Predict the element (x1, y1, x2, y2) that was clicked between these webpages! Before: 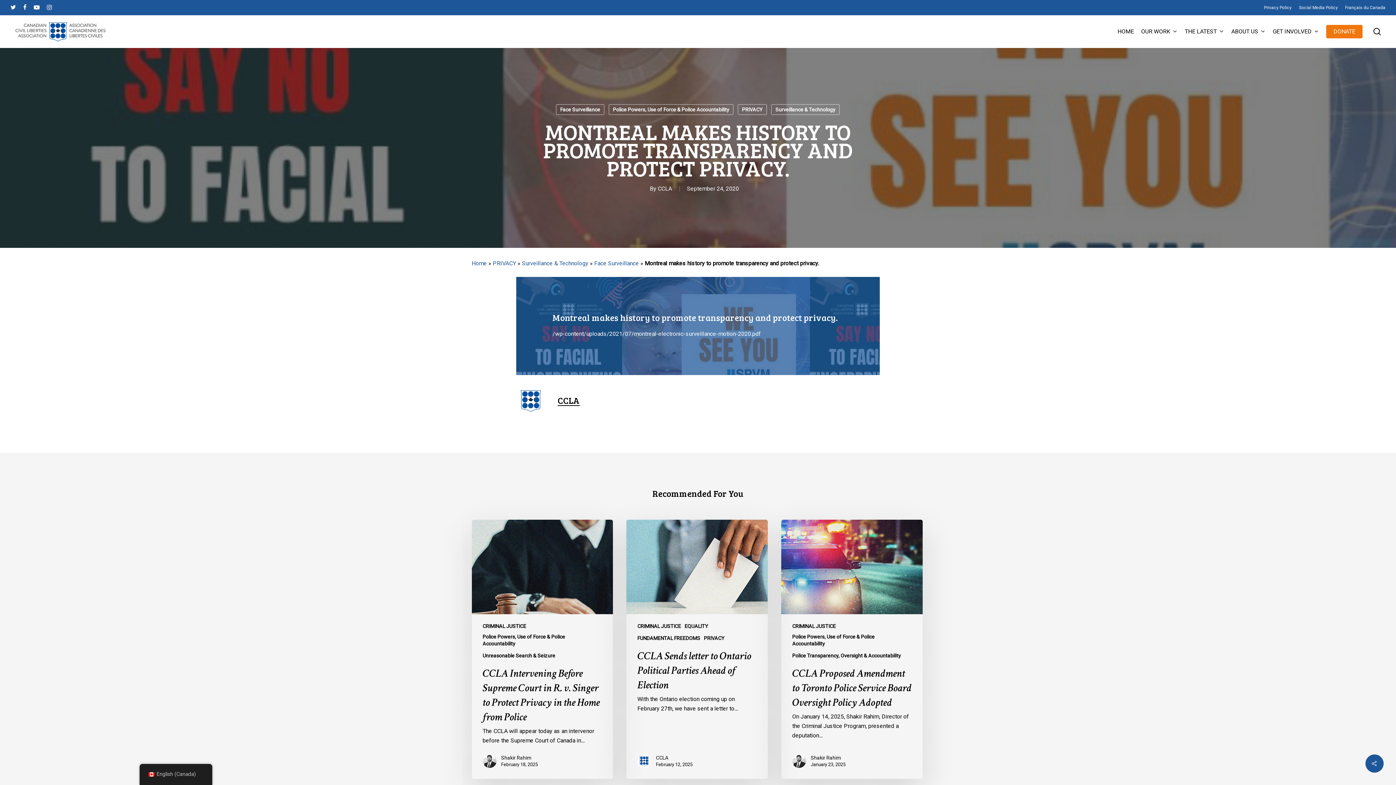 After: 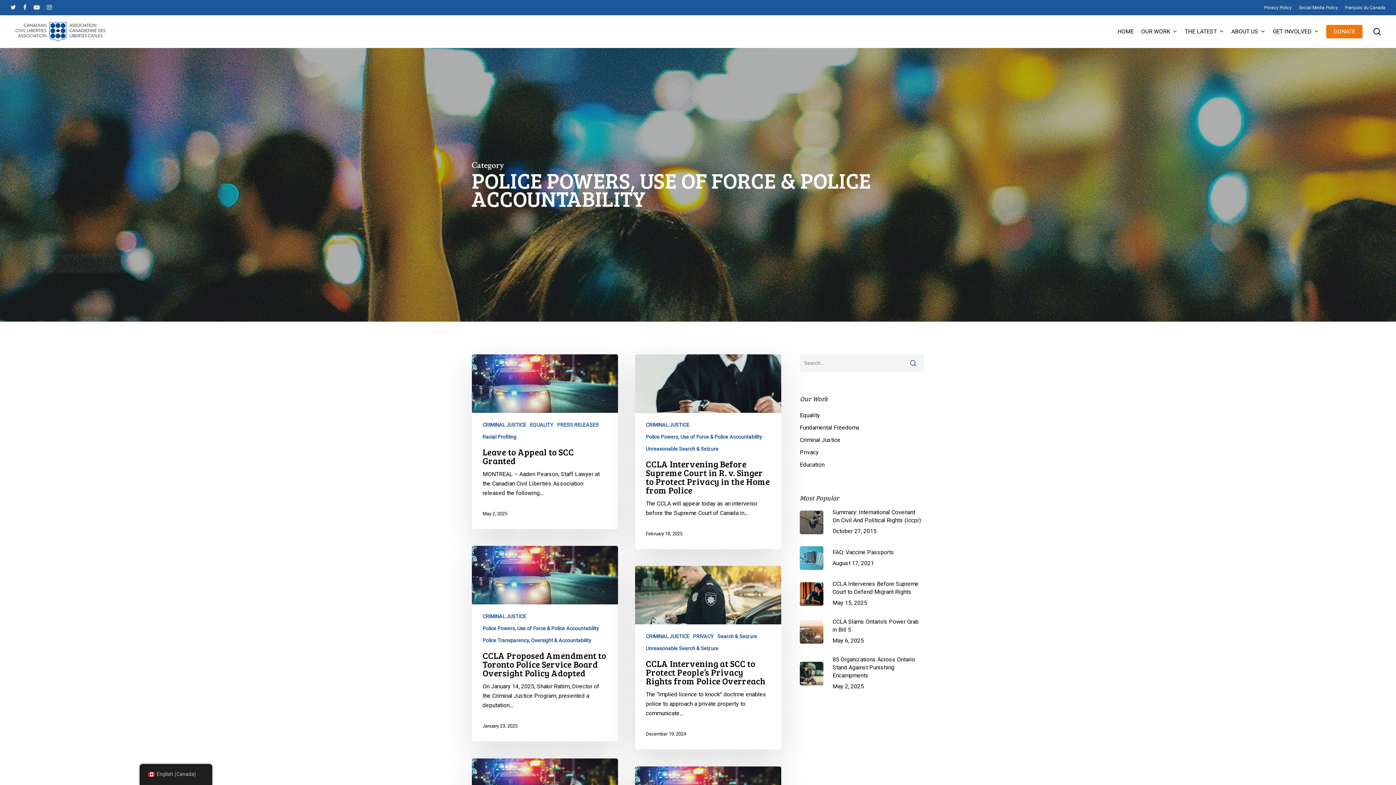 Action: bbox: (608, 104, 733, 115) label: Police Powers, Use of Force & Police Accountability